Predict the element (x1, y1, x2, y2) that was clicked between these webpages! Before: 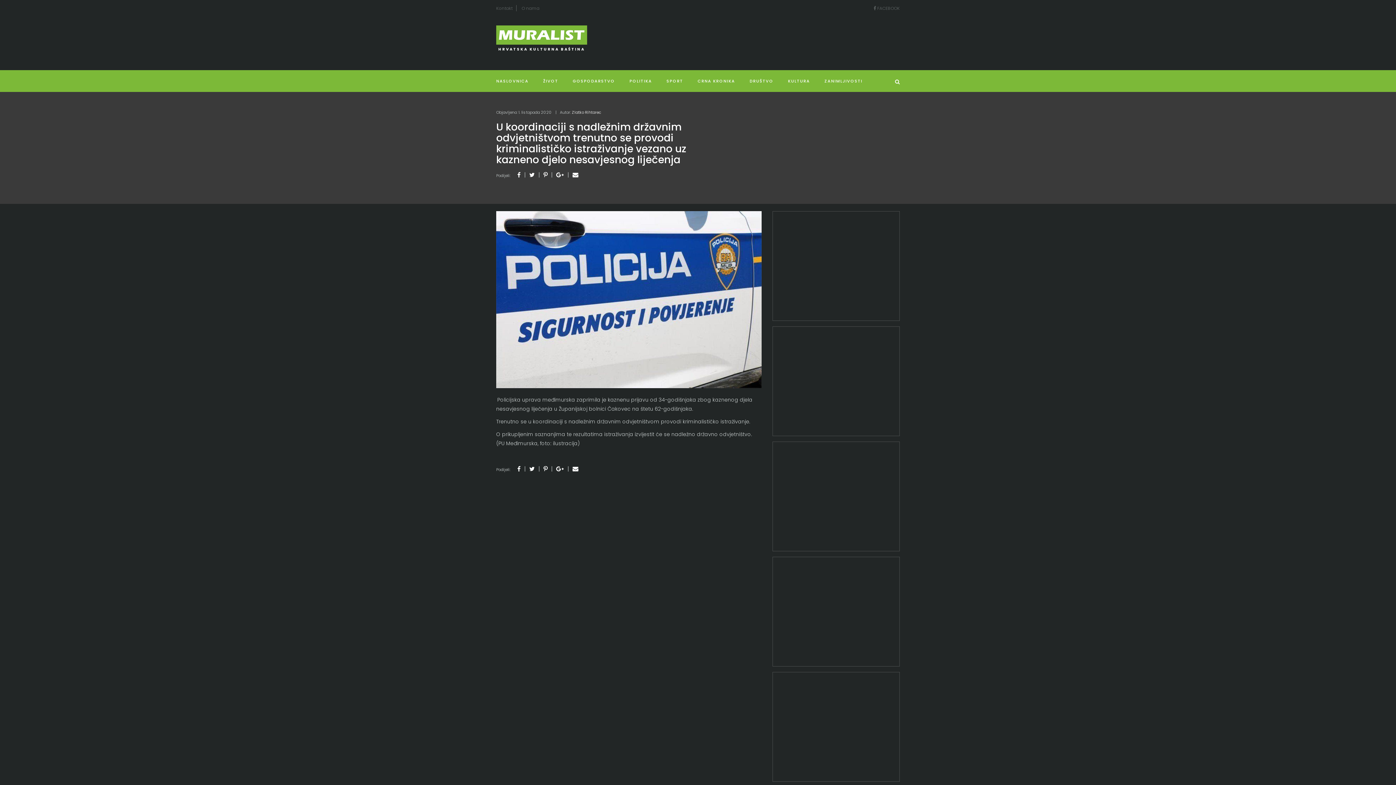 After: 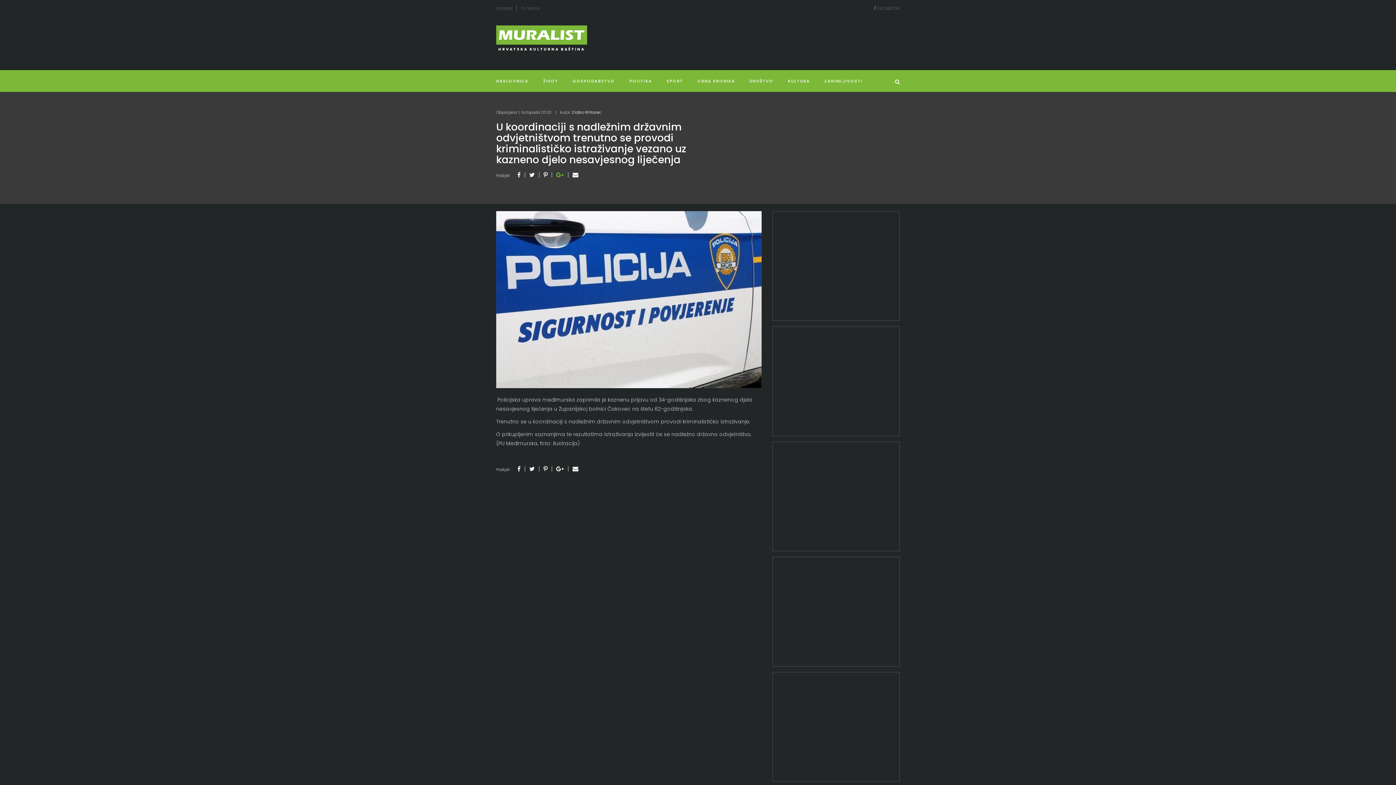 Action: bbox: (556, 170, 564, 179)